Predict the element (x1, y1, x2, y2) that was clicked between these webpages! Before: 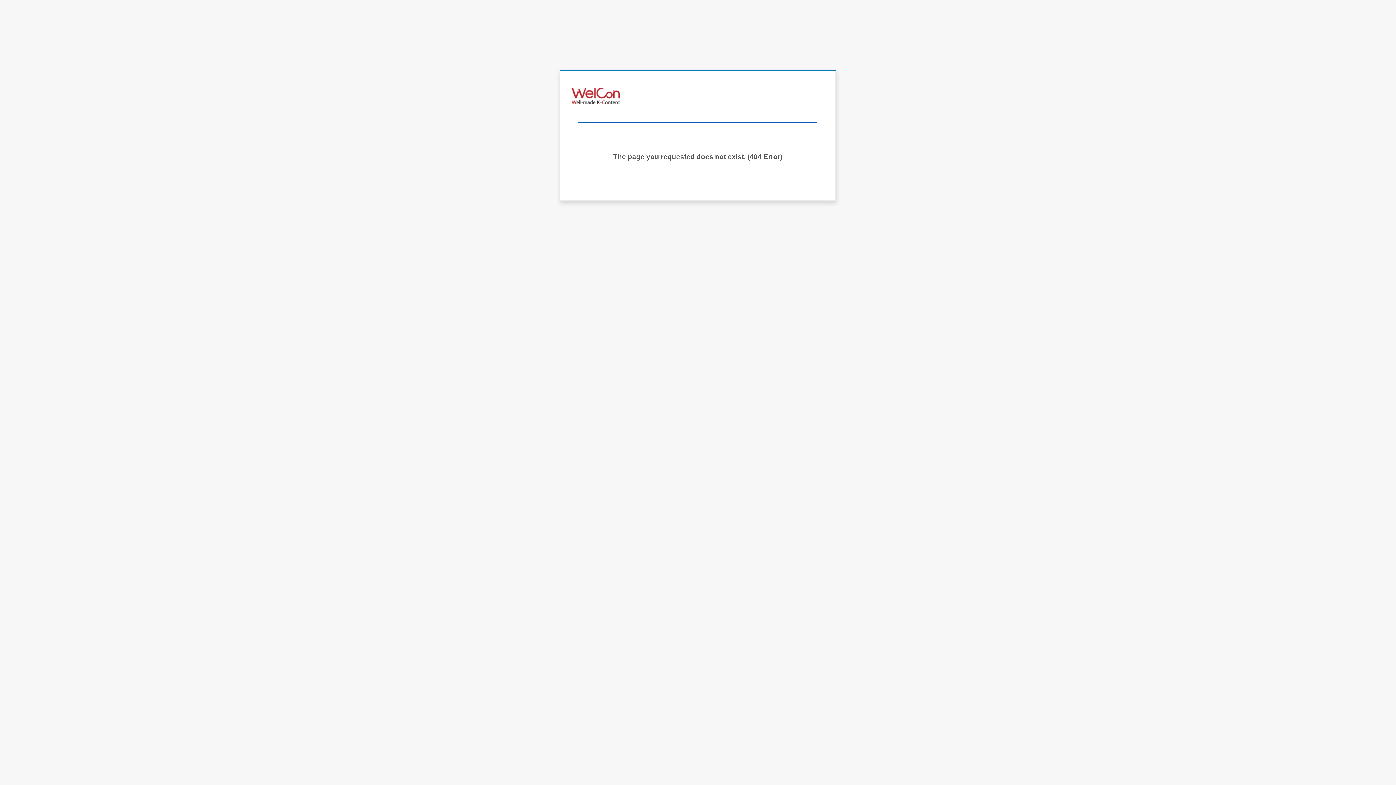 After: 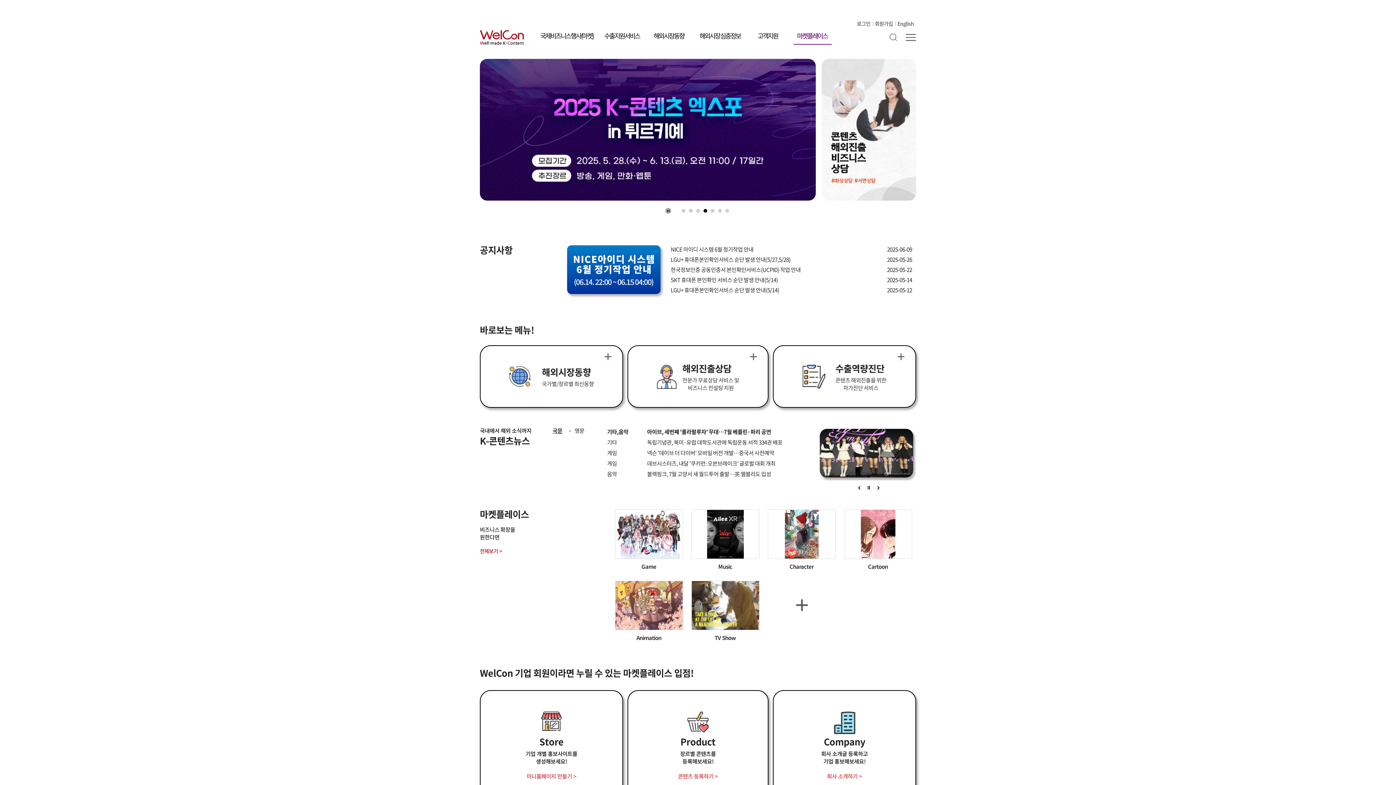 Action: bbox: (571, 93, 620, 106)